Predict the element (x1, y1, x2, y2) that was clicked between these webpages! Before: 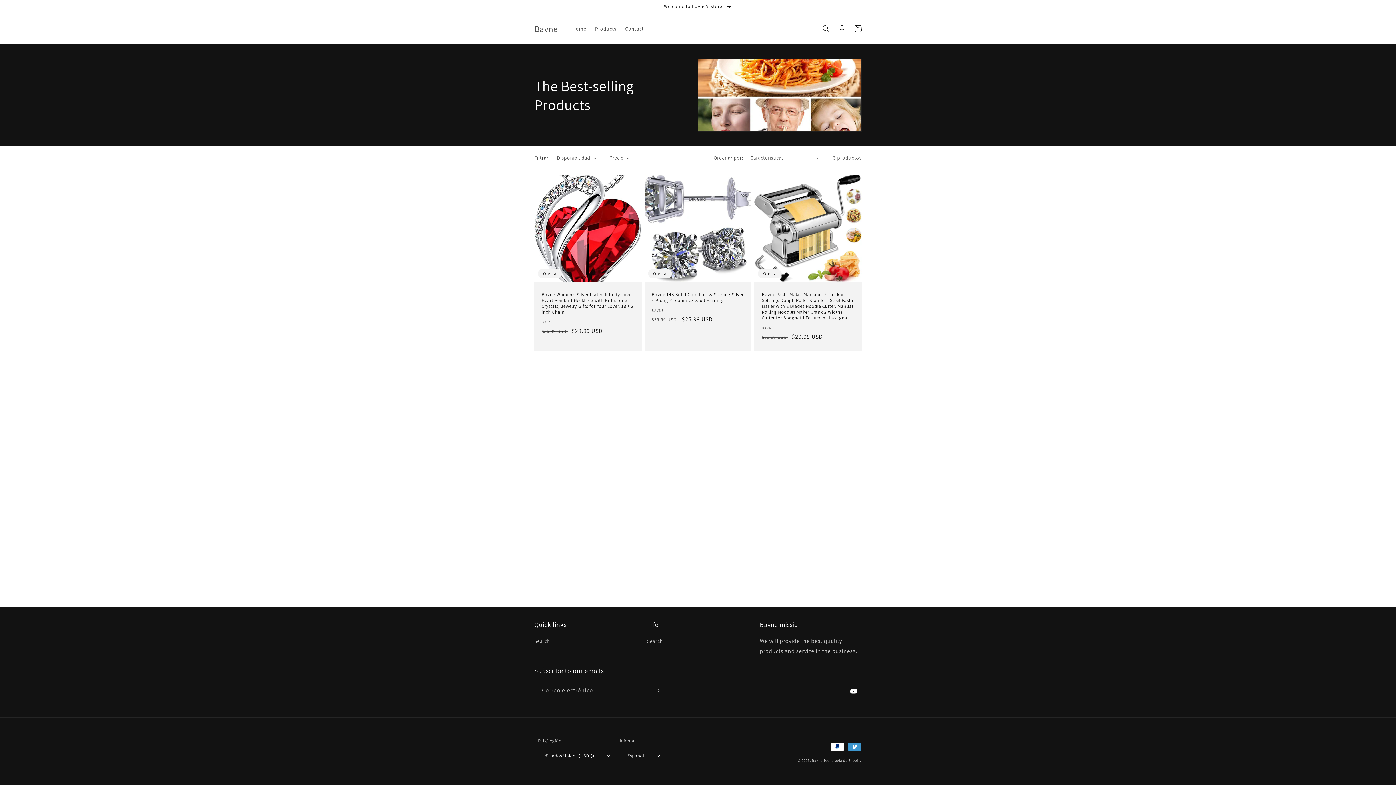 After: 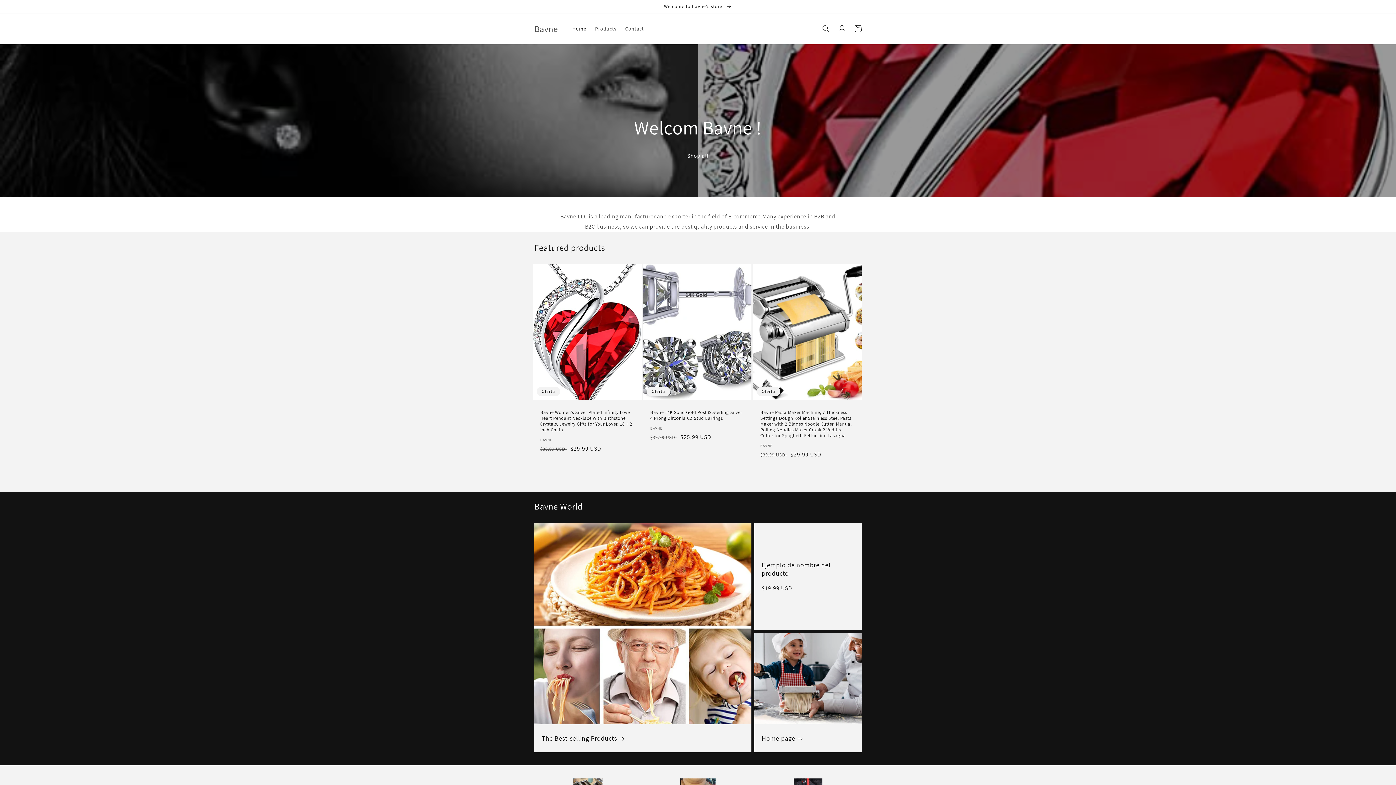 Action: bbox: (531, 21, 560, 35) label: Bavne